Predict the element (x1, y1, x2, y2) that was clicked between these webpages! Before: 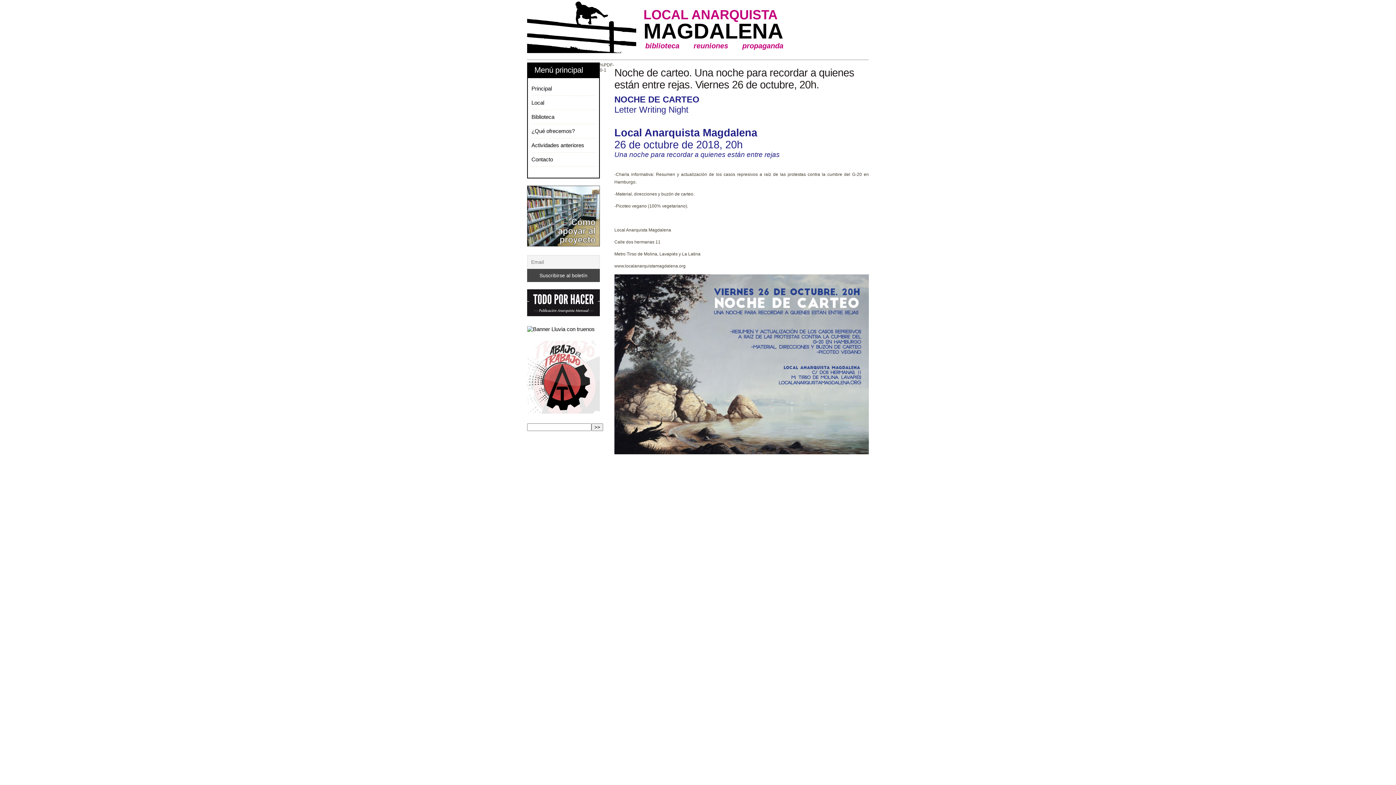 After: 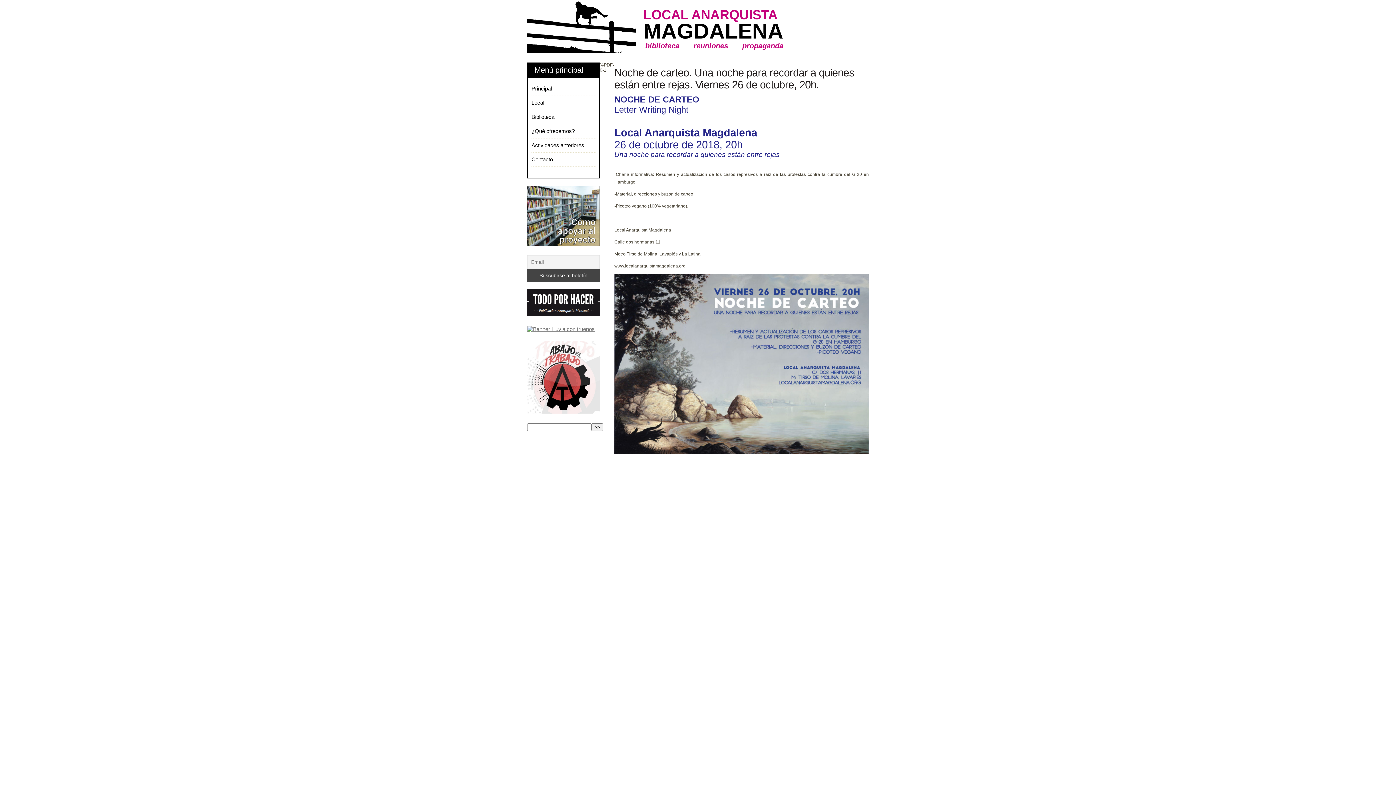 Action: bbox: (527, 326, 594, 332)